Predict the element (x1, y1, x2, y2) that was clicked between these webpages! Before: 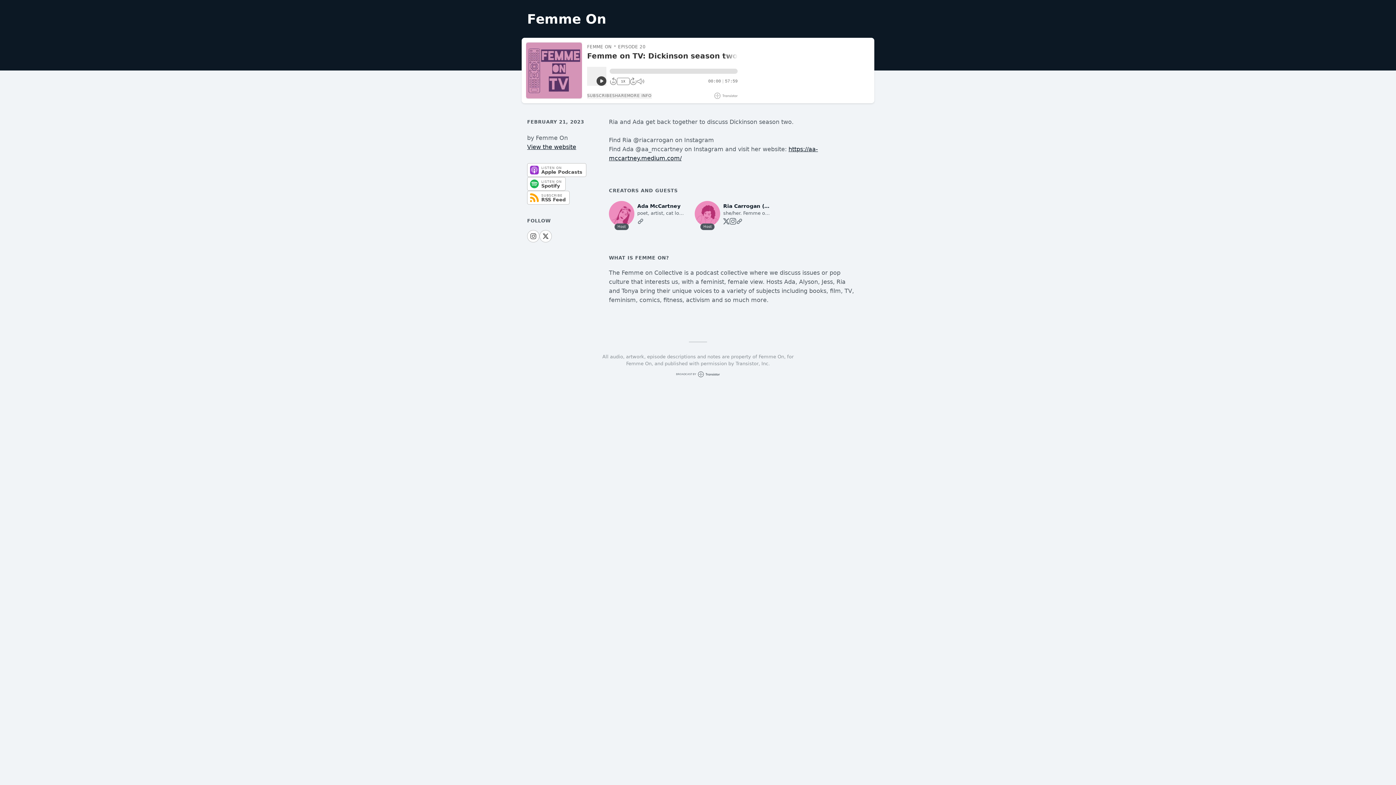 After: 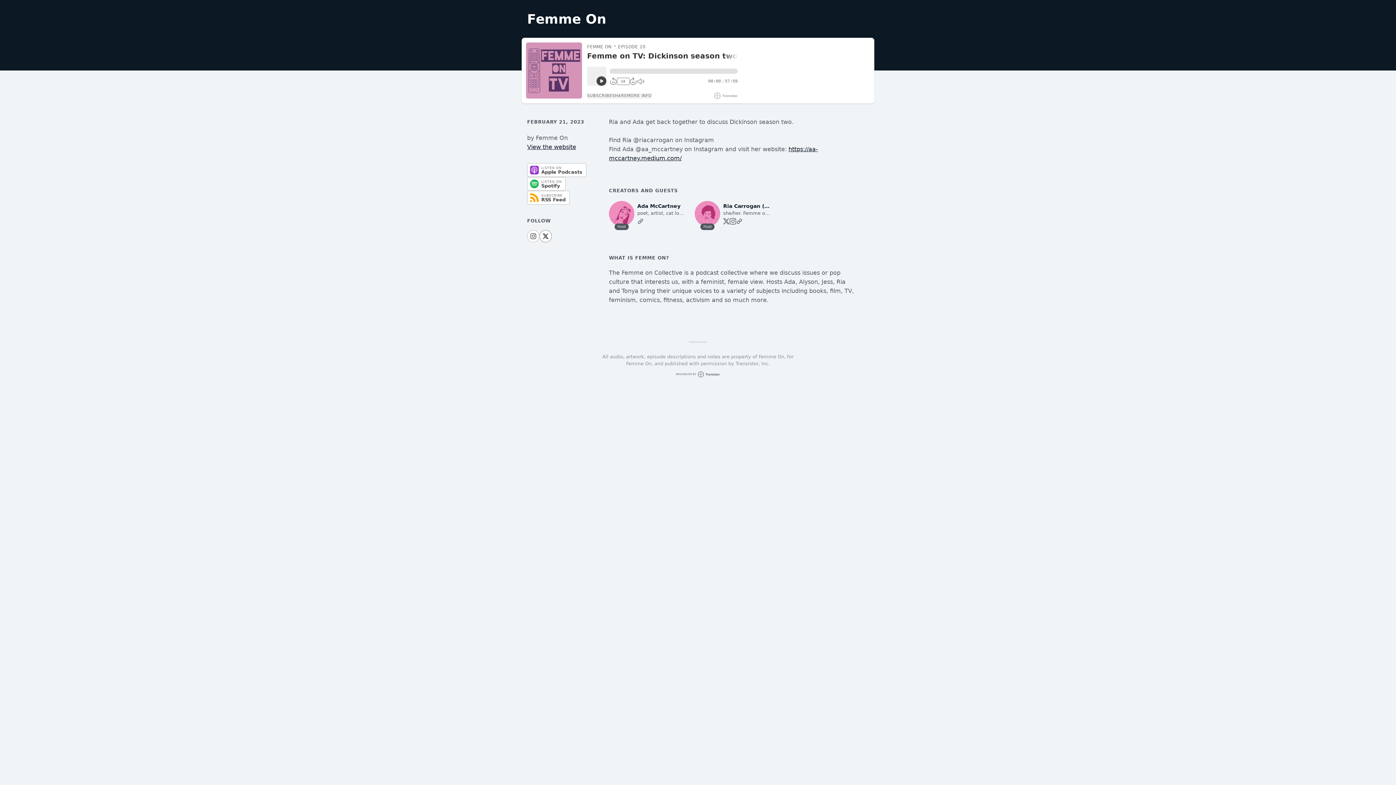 Action: bbox: (539, 230, 552, 242)